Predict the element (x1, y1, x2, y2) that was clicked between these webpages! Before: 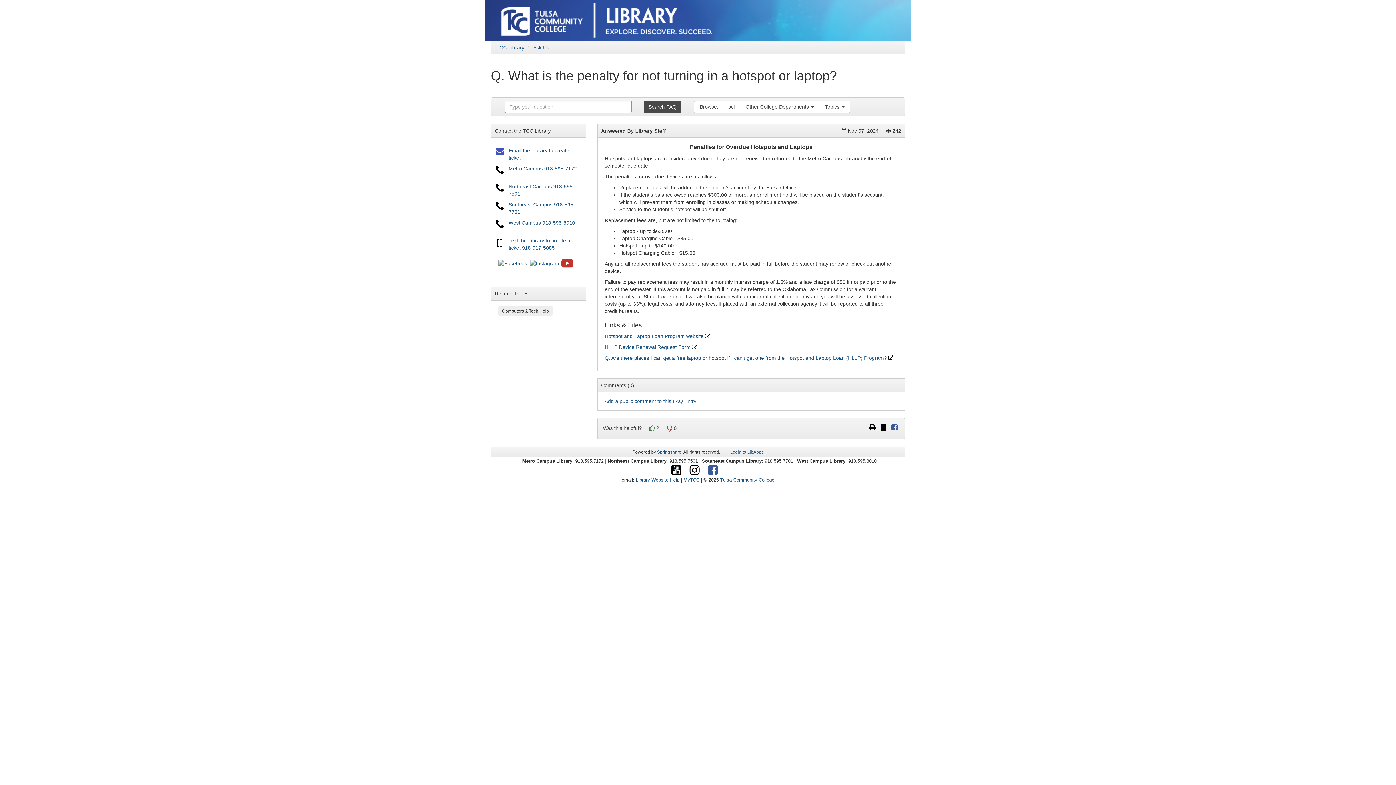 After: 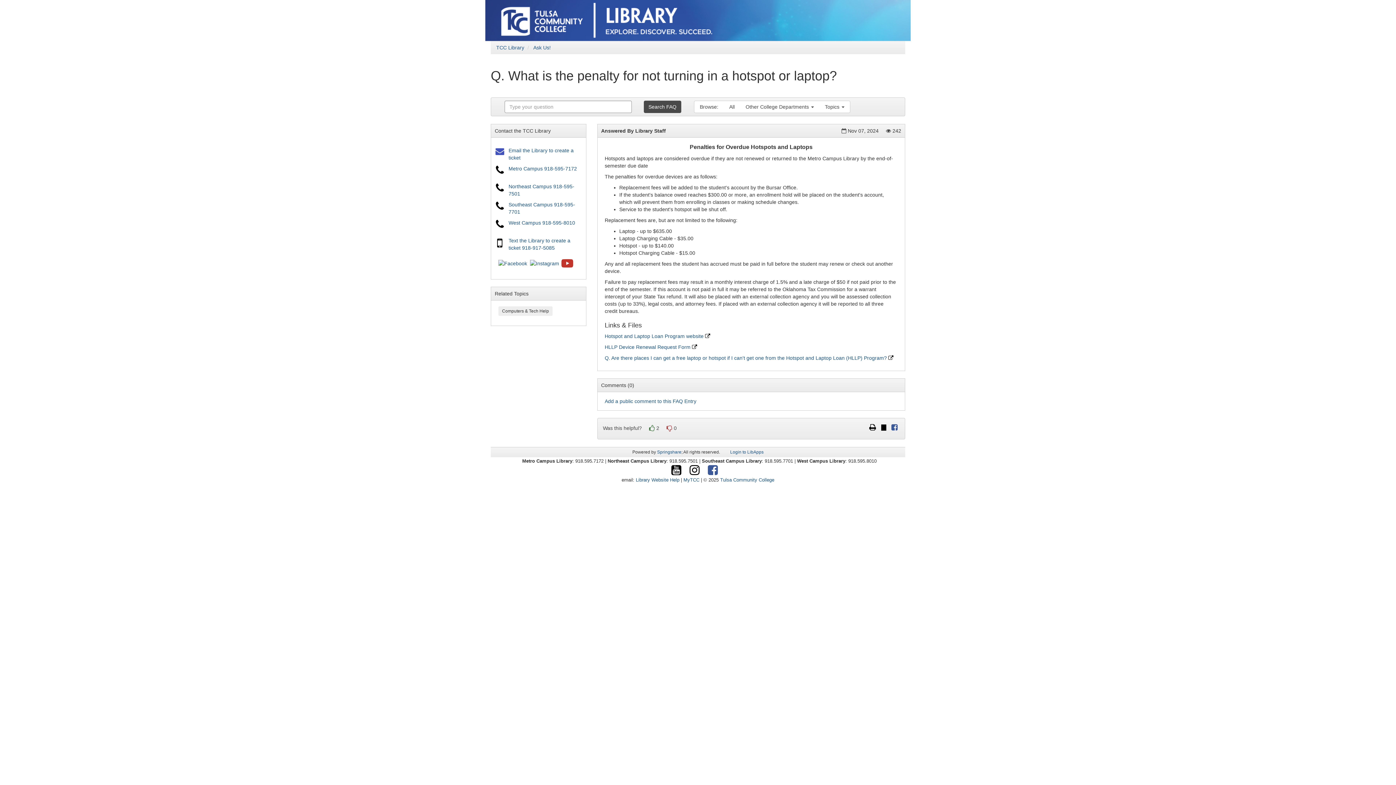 Action: bbox: (494, 242, 505, 248) label: Text the Library to create a ticket 918-917-5085